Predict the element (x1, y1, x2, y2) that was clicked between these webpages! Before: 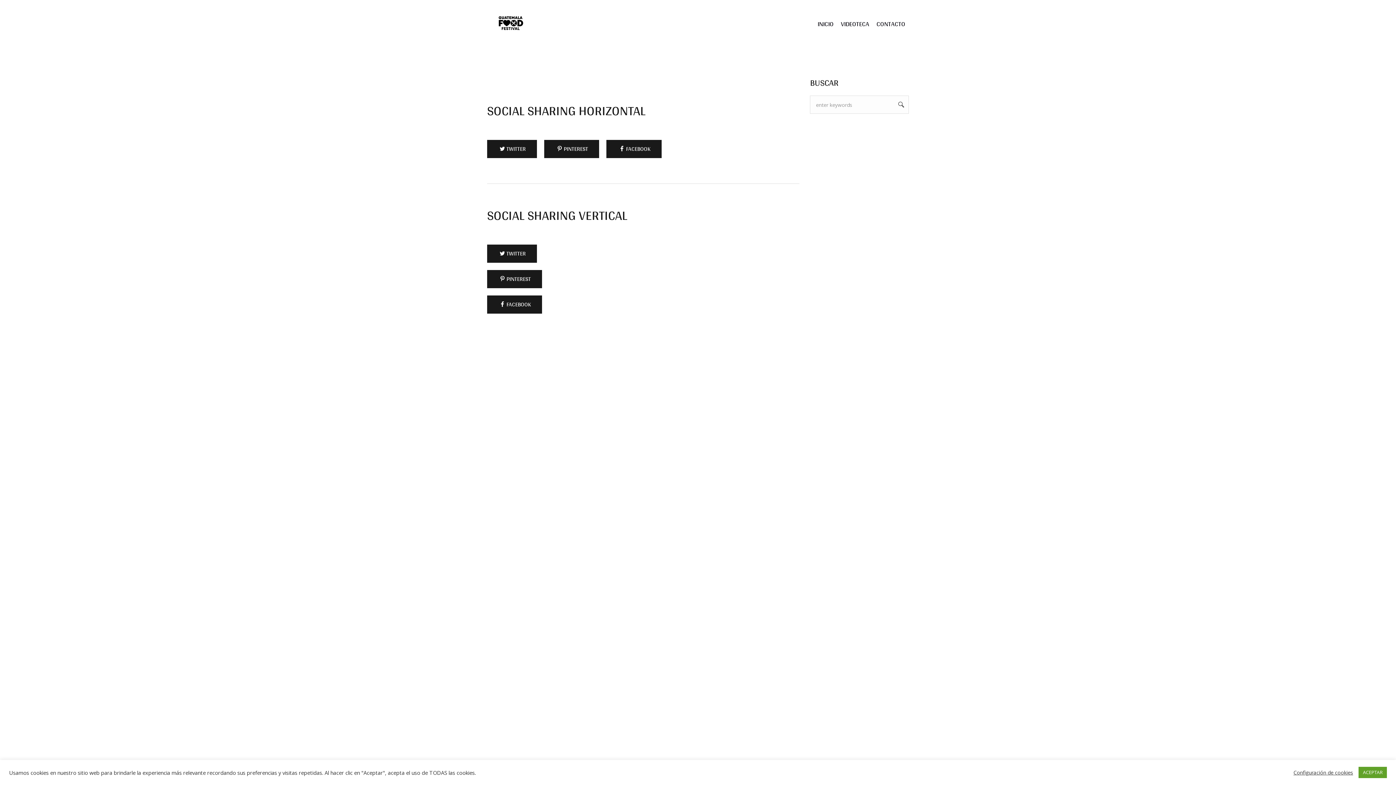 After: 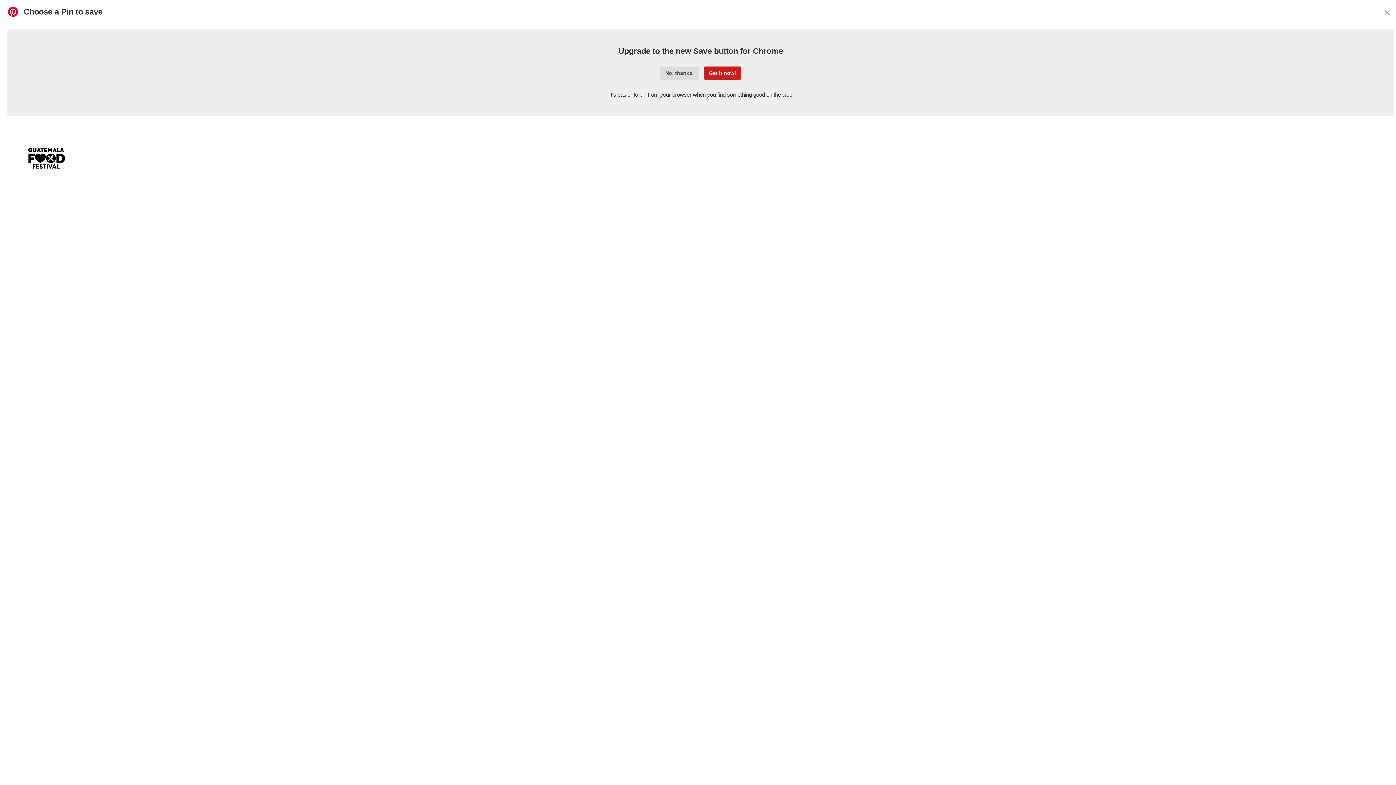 Action: bbox: (544, 140, 599, 158) label: PINTEREST